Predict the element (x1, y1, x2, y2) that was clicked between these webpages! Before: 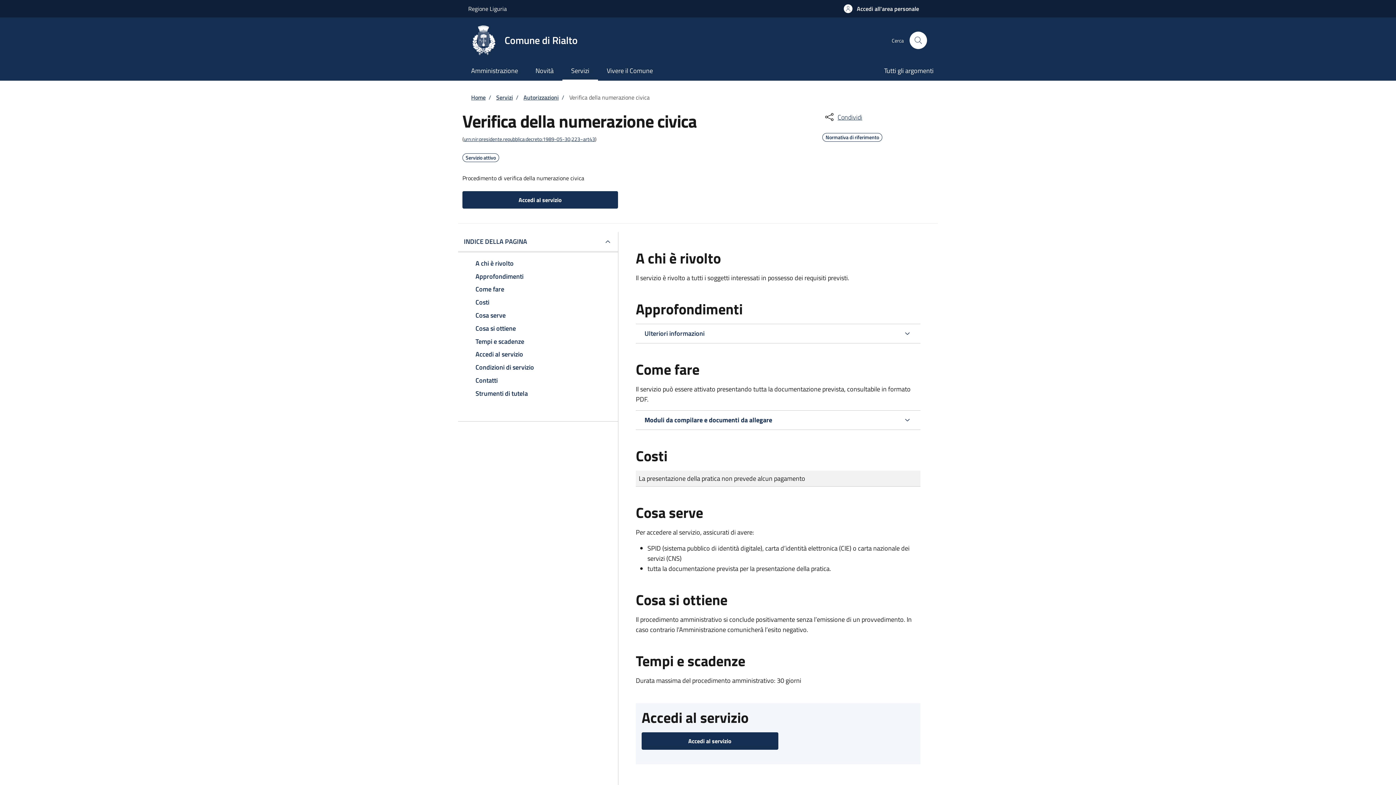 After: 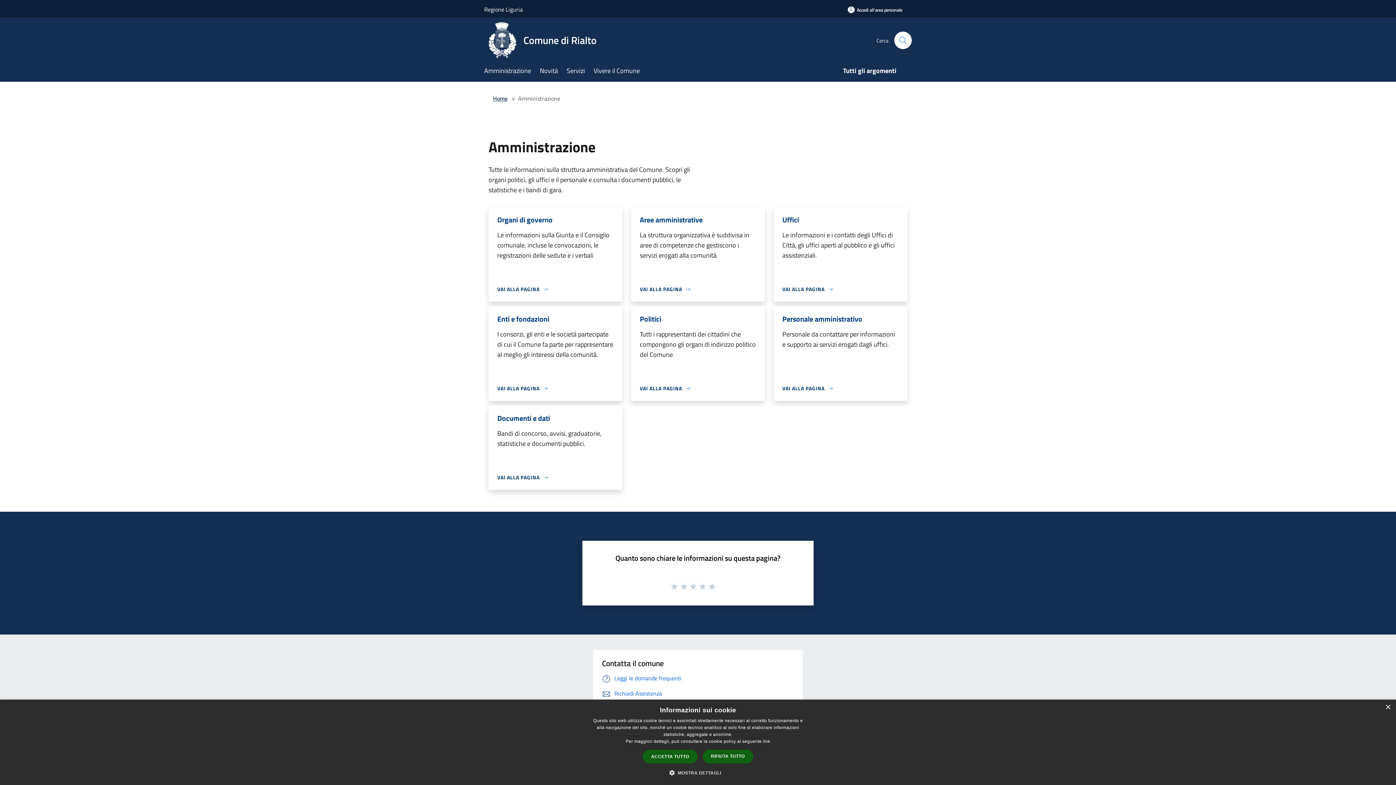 Action: label: Amministrazione bbox: (462, 61, 526, 80)